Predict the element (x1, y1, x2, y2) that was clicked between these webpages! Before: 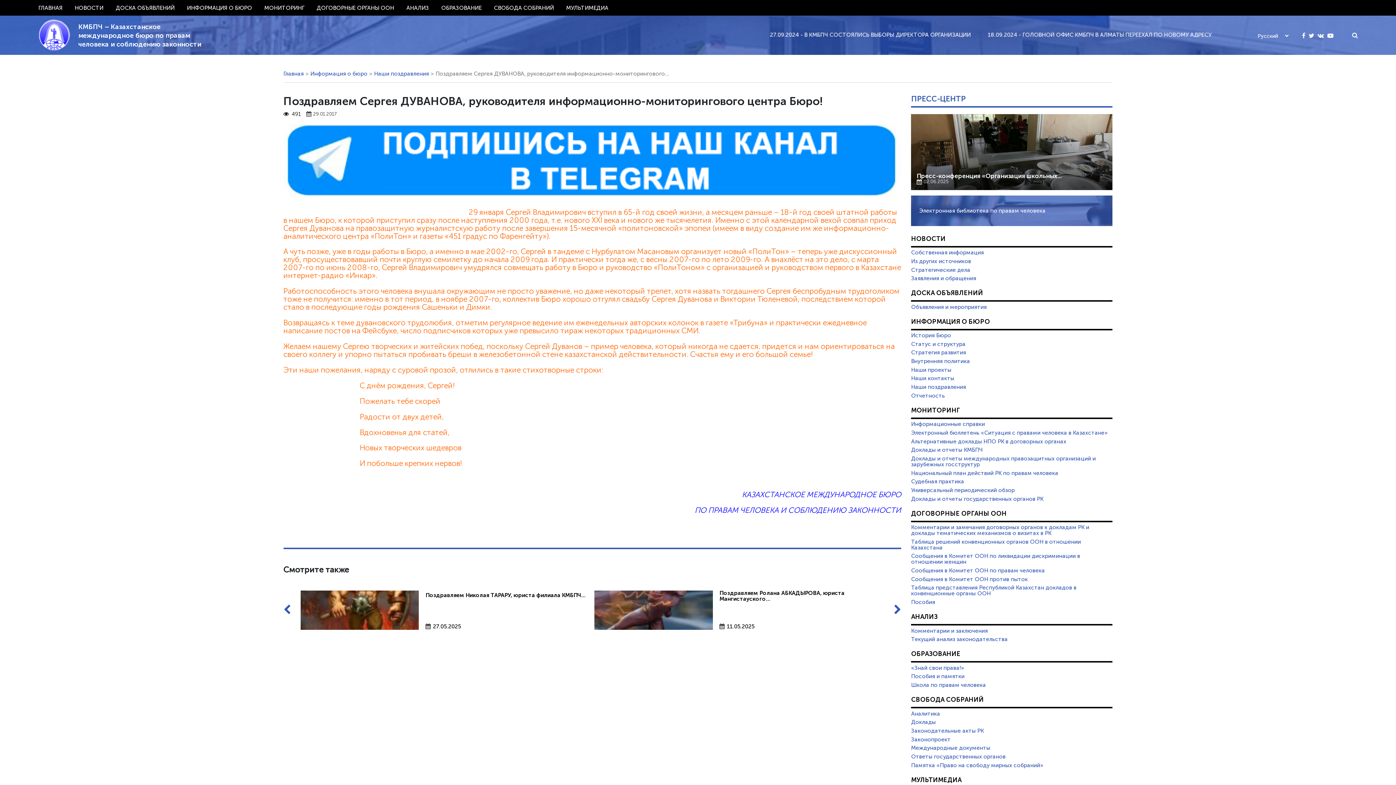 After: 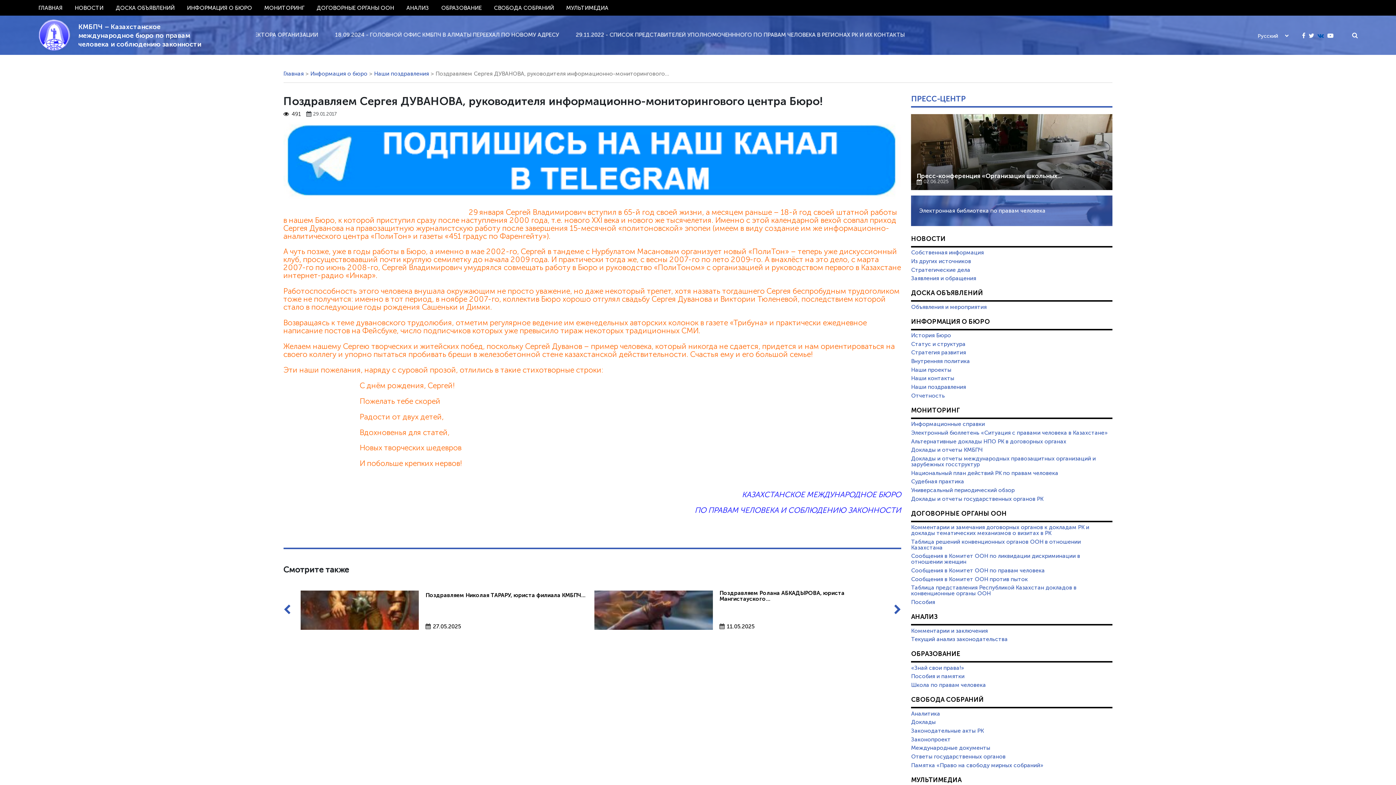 Action: bbox: (1317, 32, 1324, 38)